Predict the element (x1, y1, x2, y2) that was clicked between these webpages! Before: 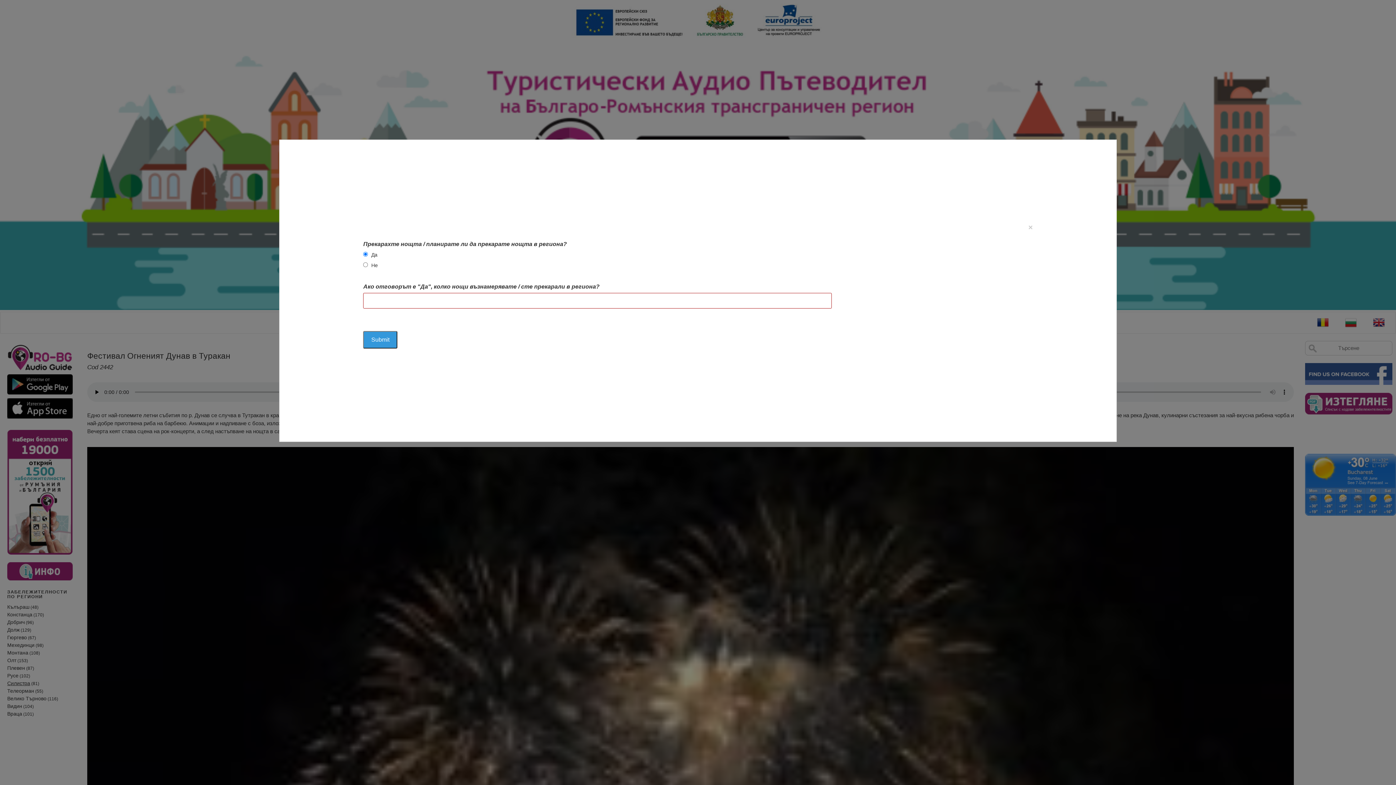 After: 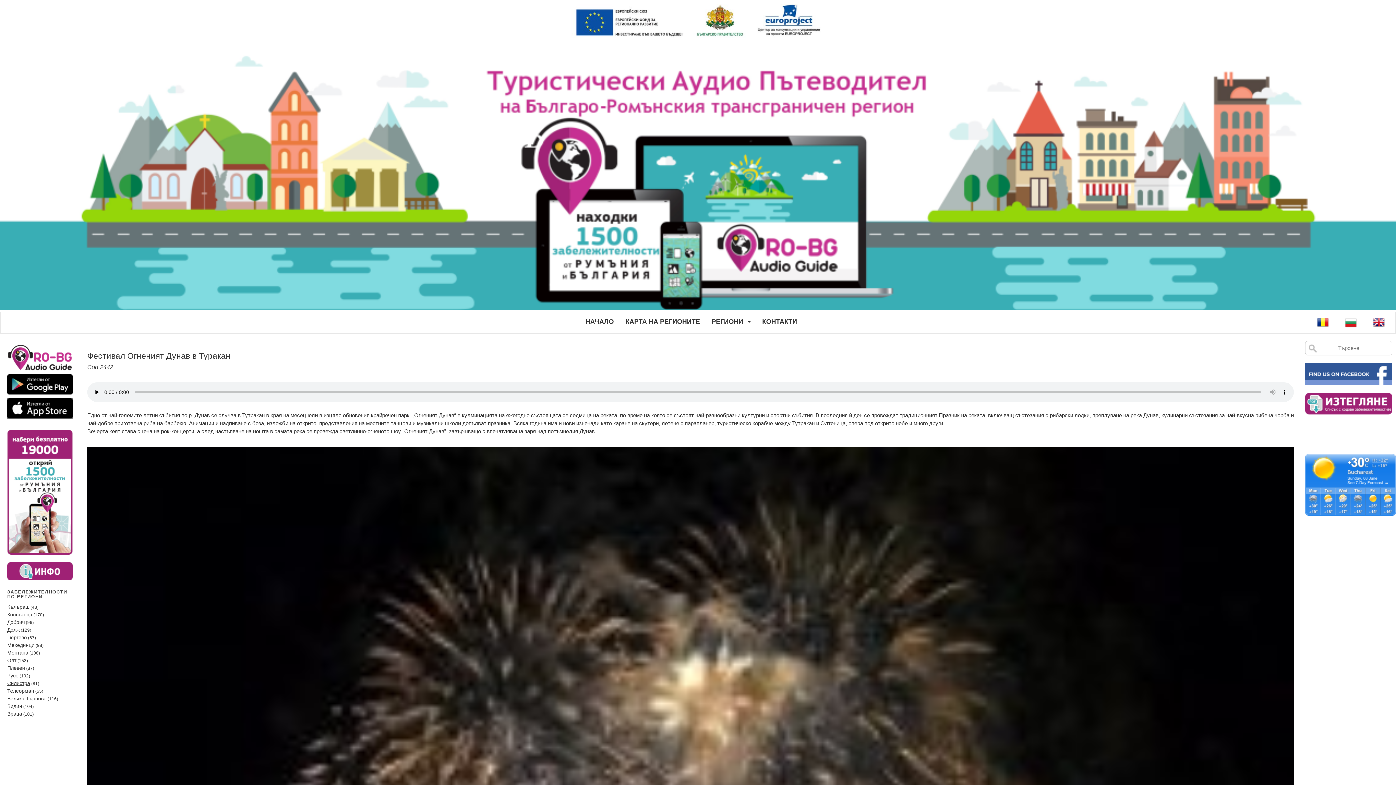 Action: bbox: (1028, 223, 1032, 231) label: Close